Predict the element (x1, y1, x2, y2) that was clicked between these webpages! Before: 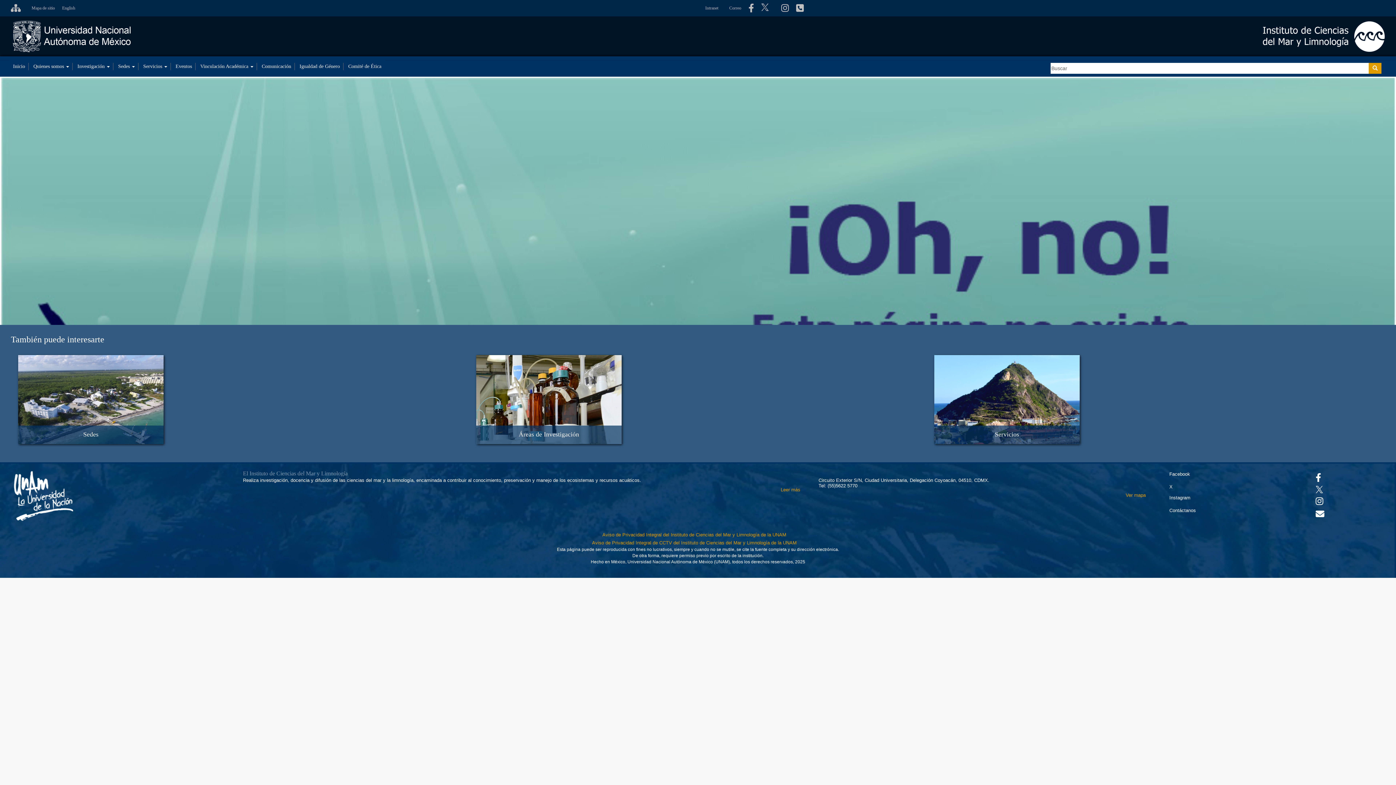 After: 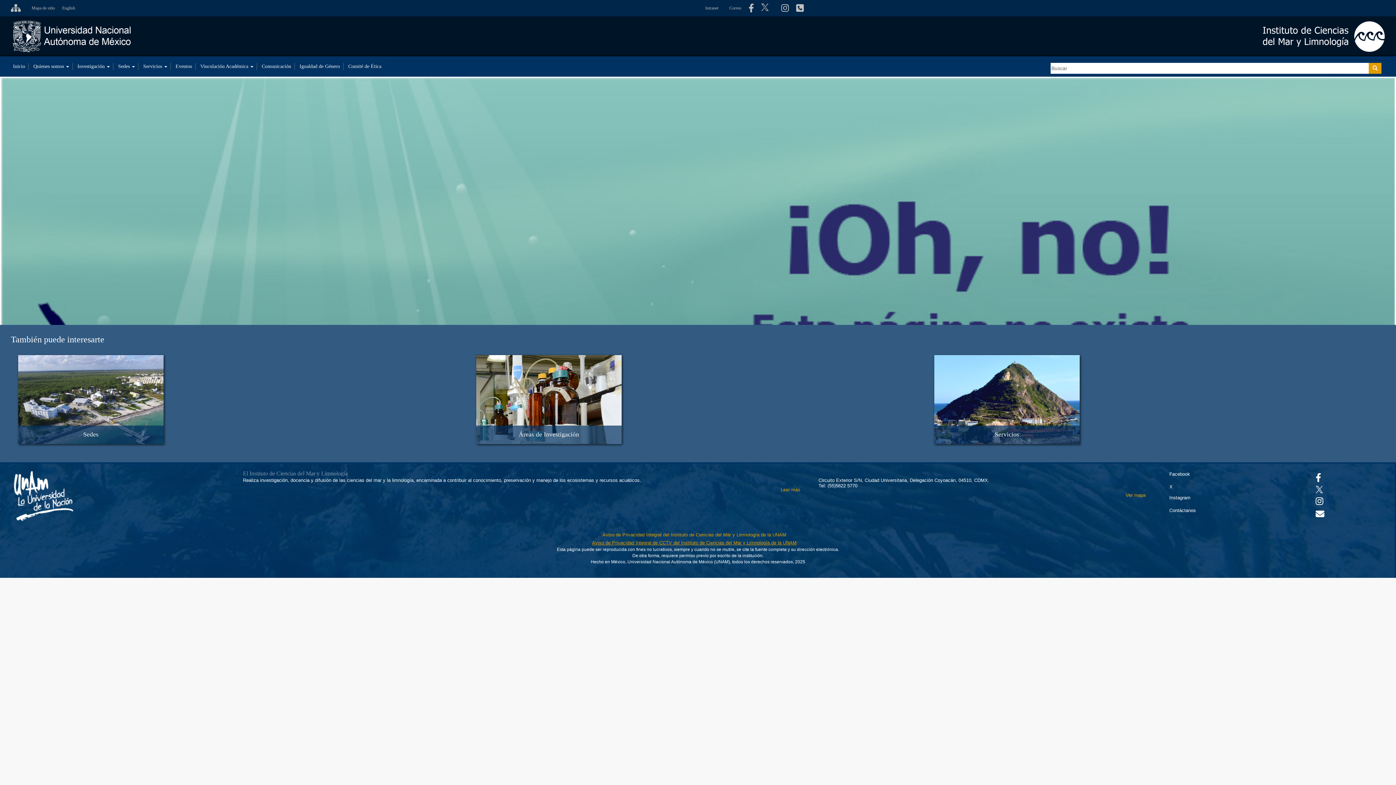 Action: label: Aviso de Privacidad bbox: (592, 540, 796, 545)